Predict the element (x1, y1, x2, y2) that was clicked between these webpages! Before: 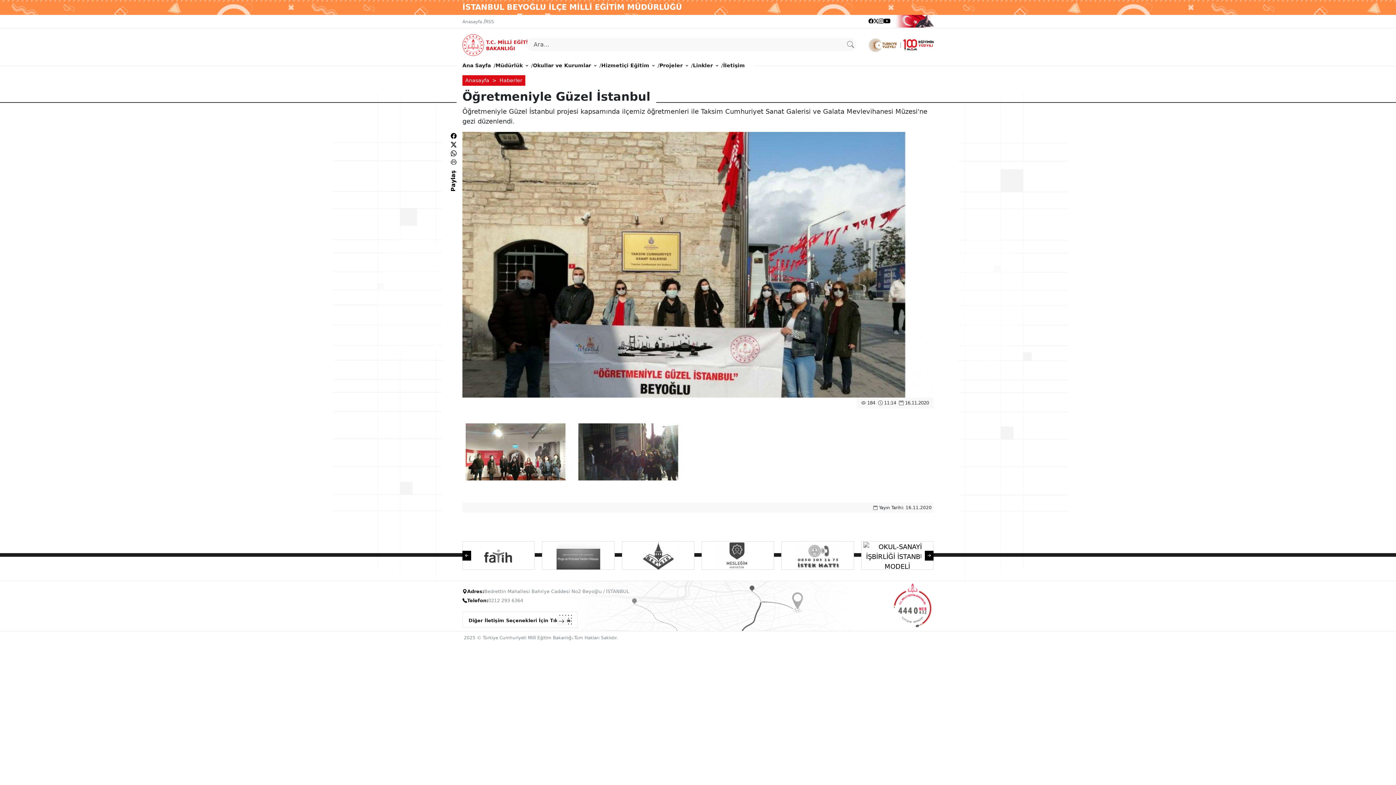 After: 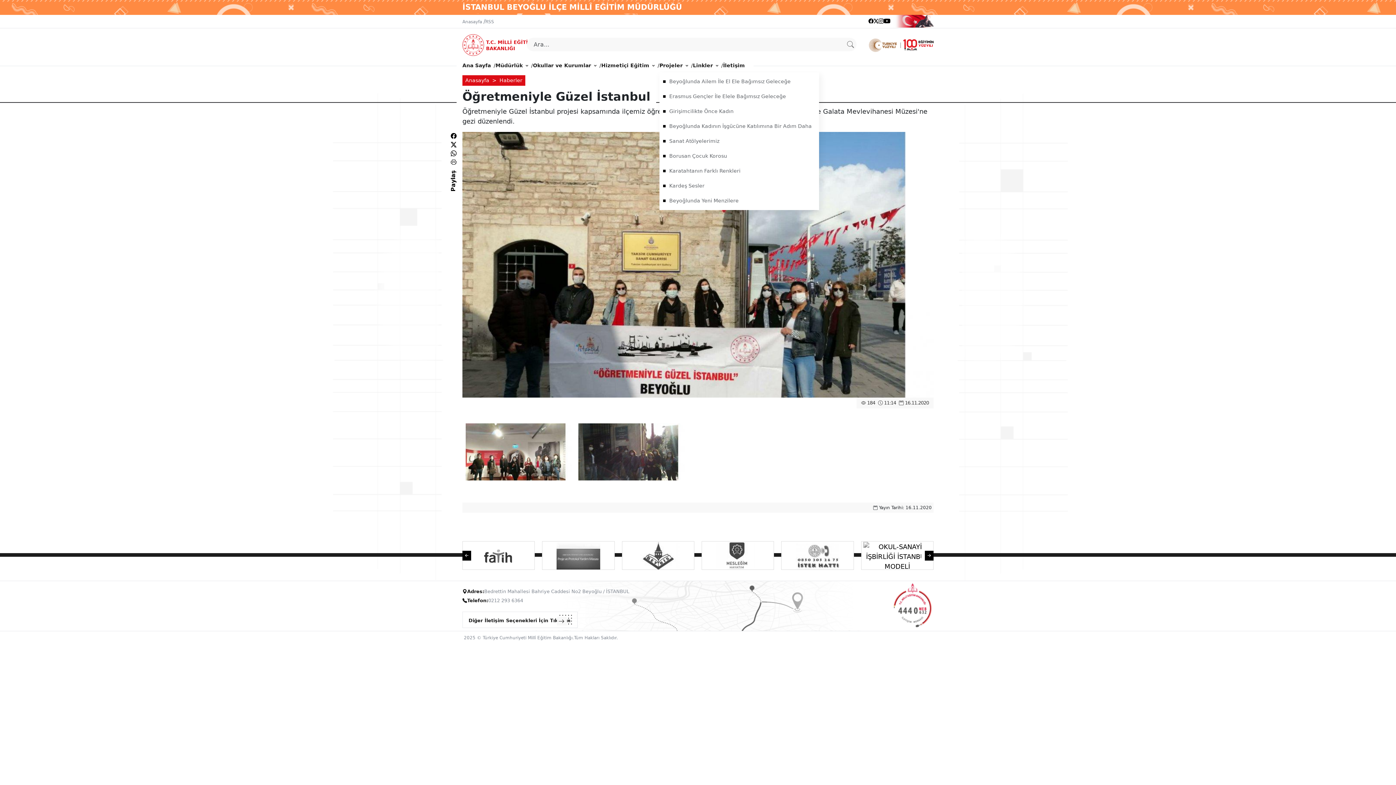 Action: bbox: (659, 58, 688, 72) label: Projeler